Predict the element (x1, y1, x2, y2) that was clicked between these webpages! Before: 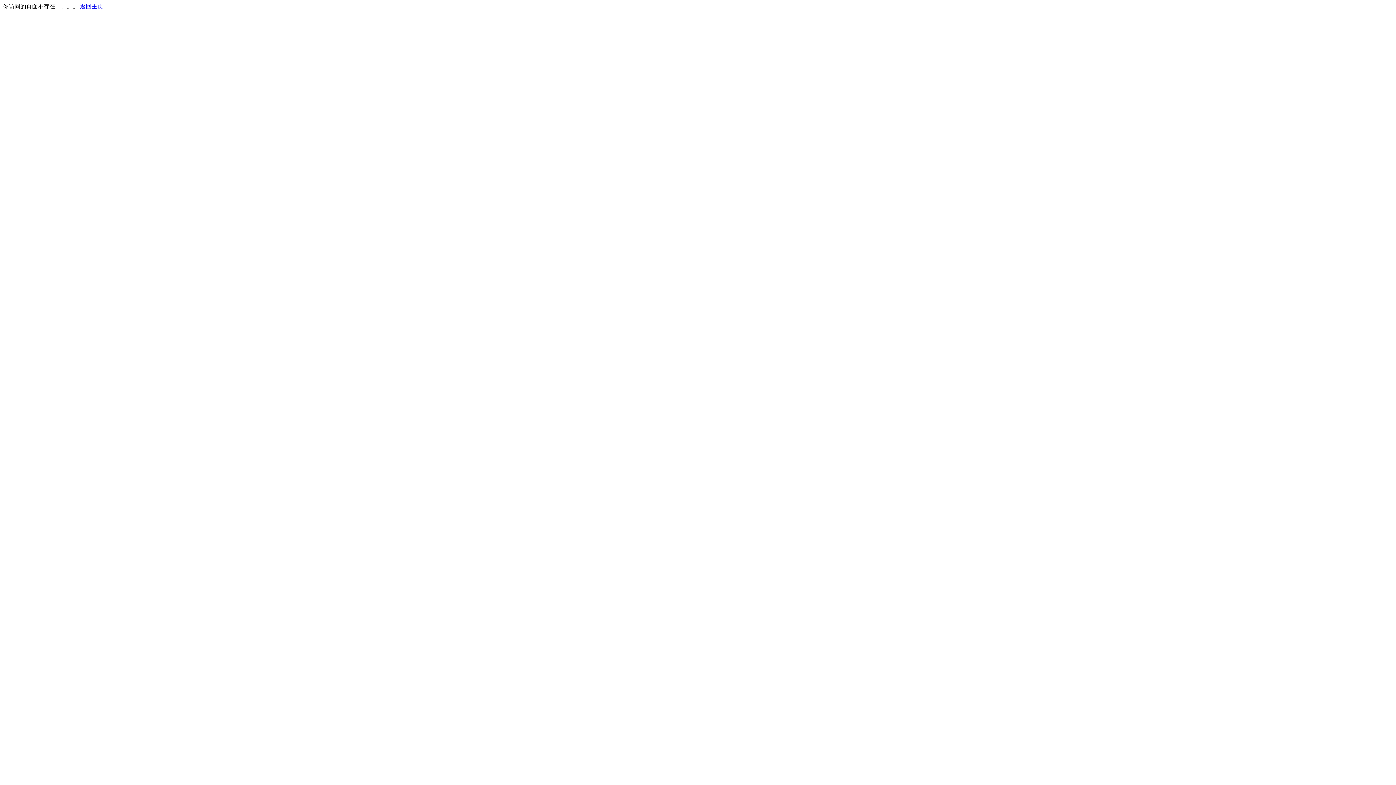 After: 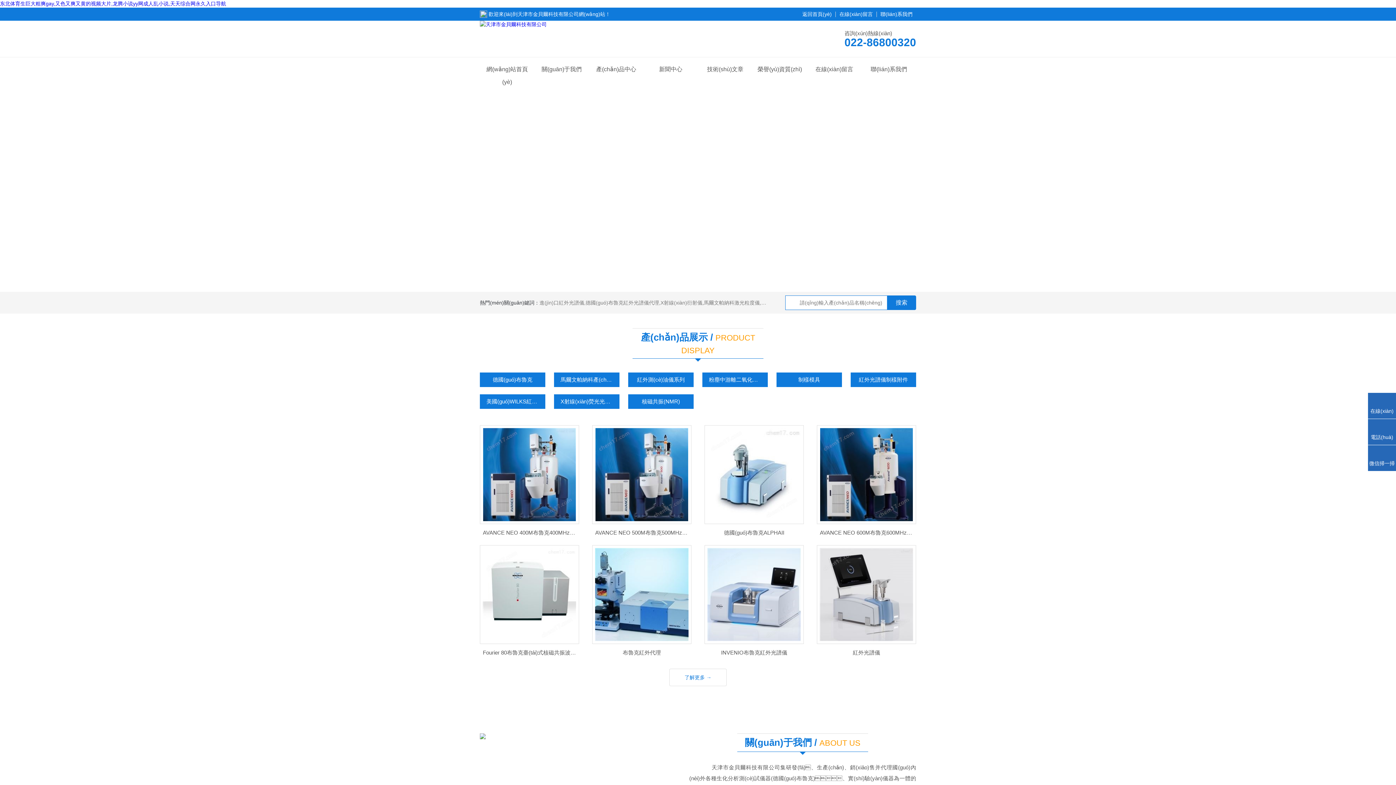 Action: bbox: (80, 3, 103, 9) label: 返回主页